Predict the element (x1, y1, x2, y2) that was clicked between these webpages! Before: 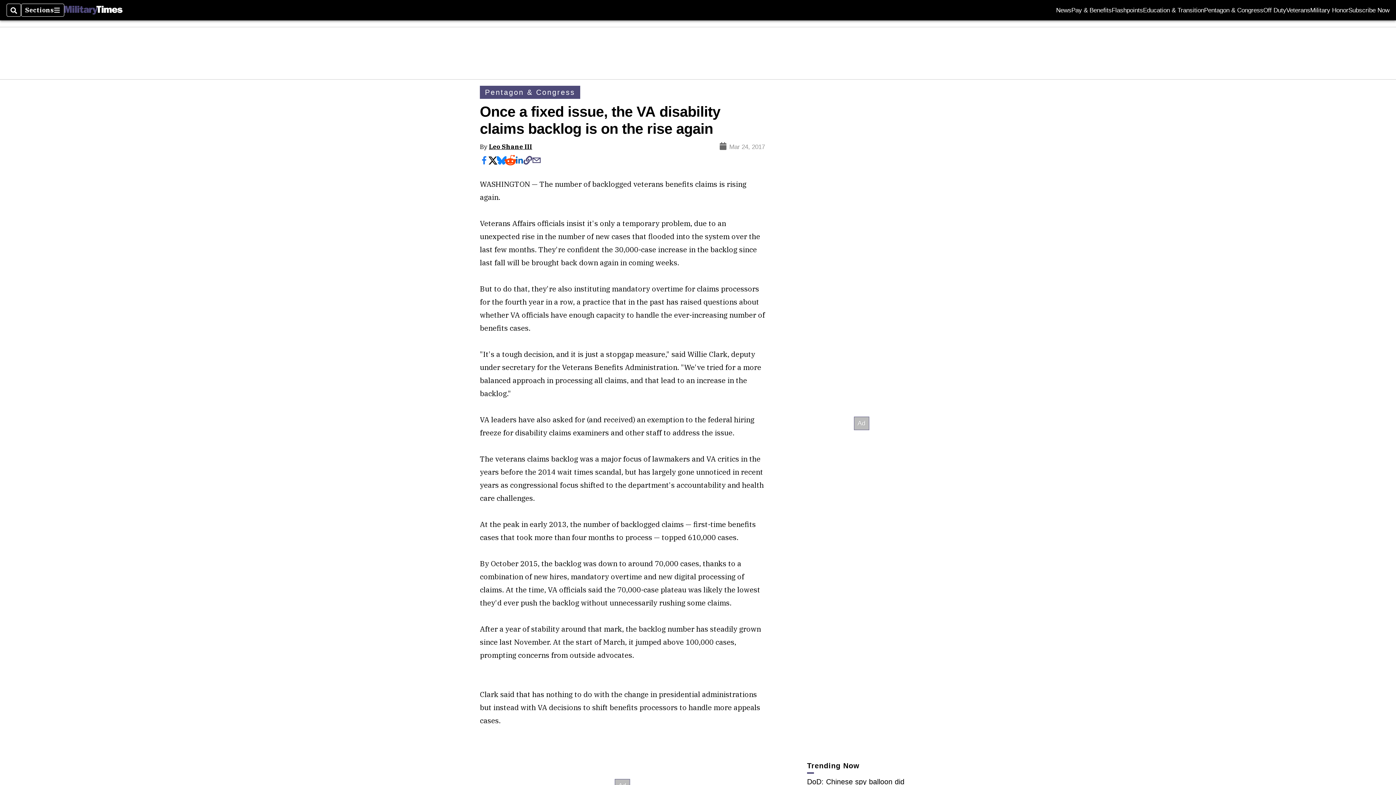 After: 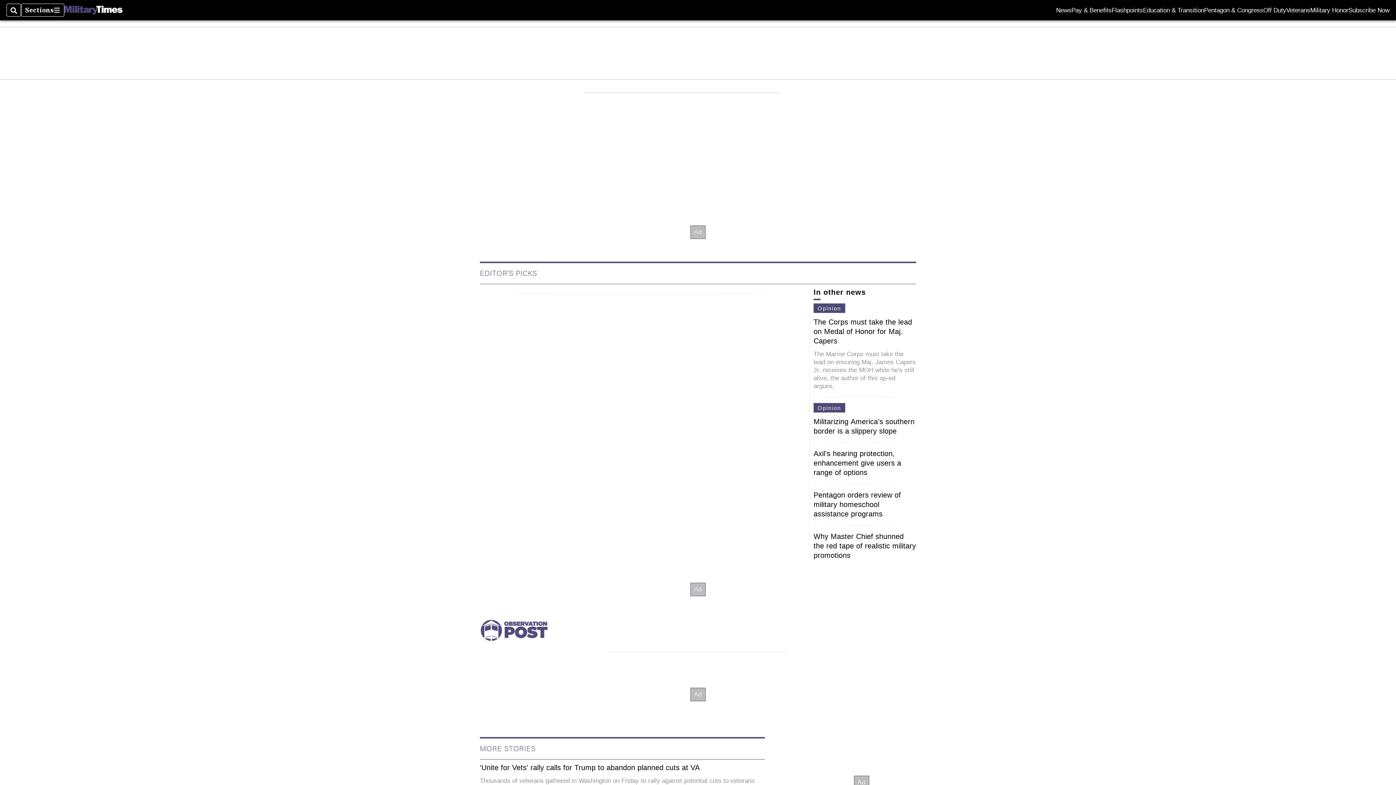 Action: bbox: (64, 5, 122, 14)